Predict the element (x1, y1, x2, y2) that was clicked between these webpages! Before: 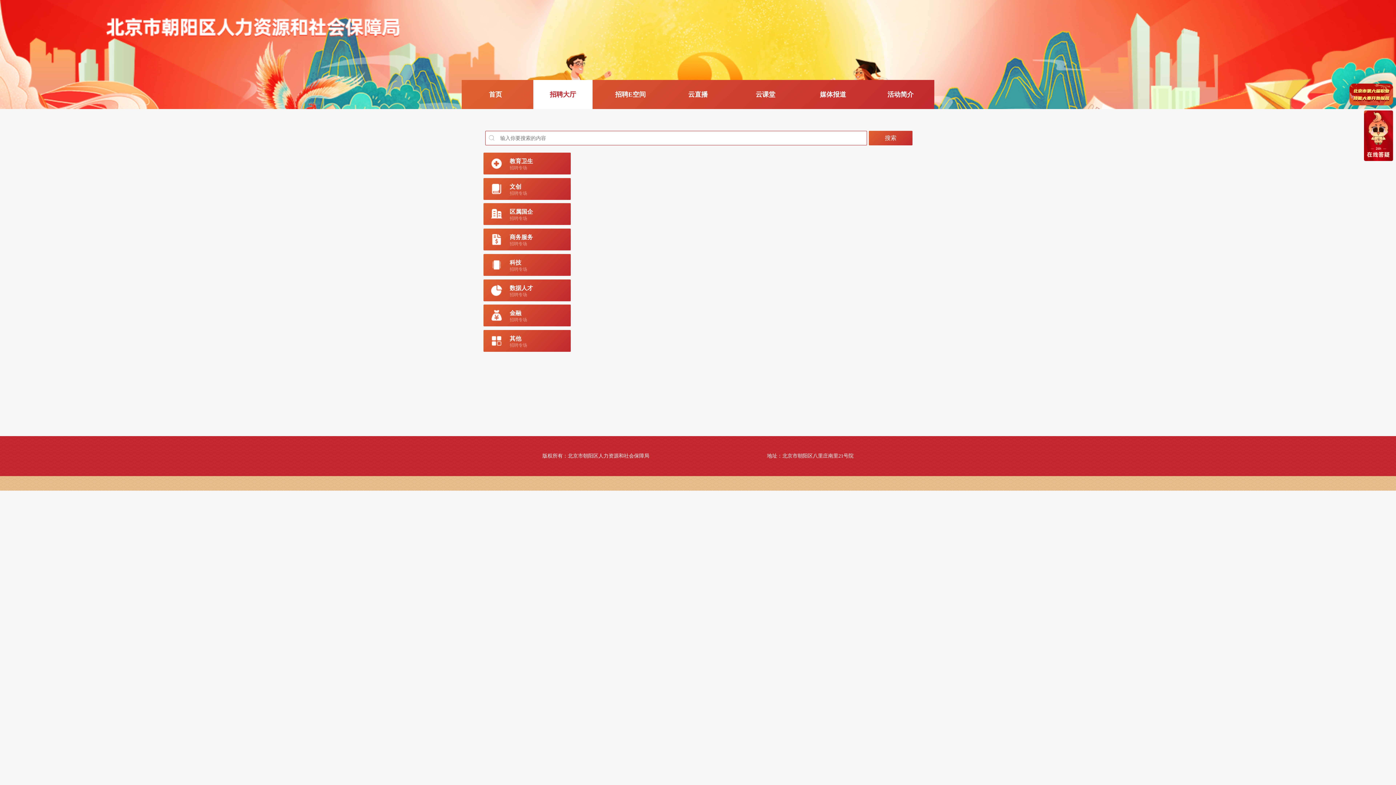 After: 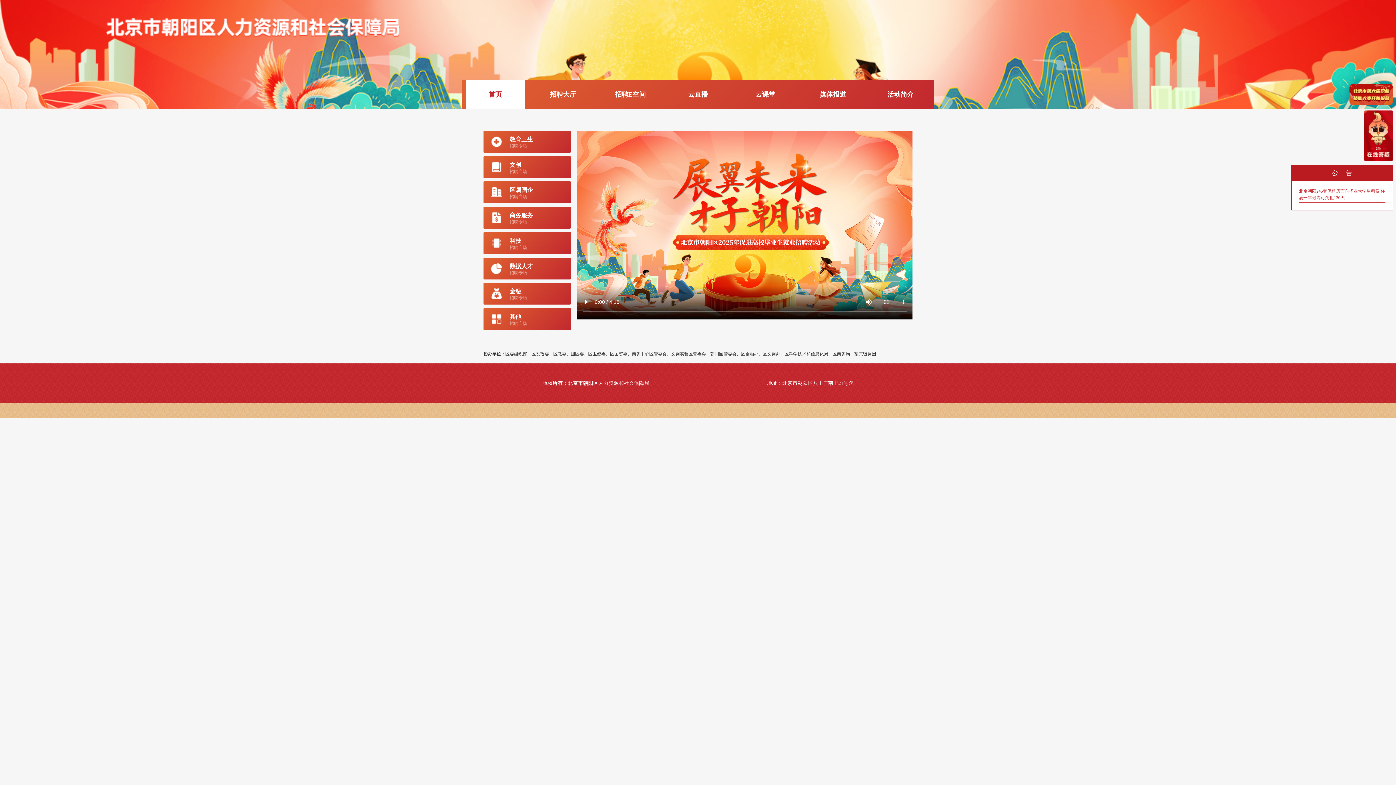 Action: bbox: (466, 80, 525, 109) label: 首页